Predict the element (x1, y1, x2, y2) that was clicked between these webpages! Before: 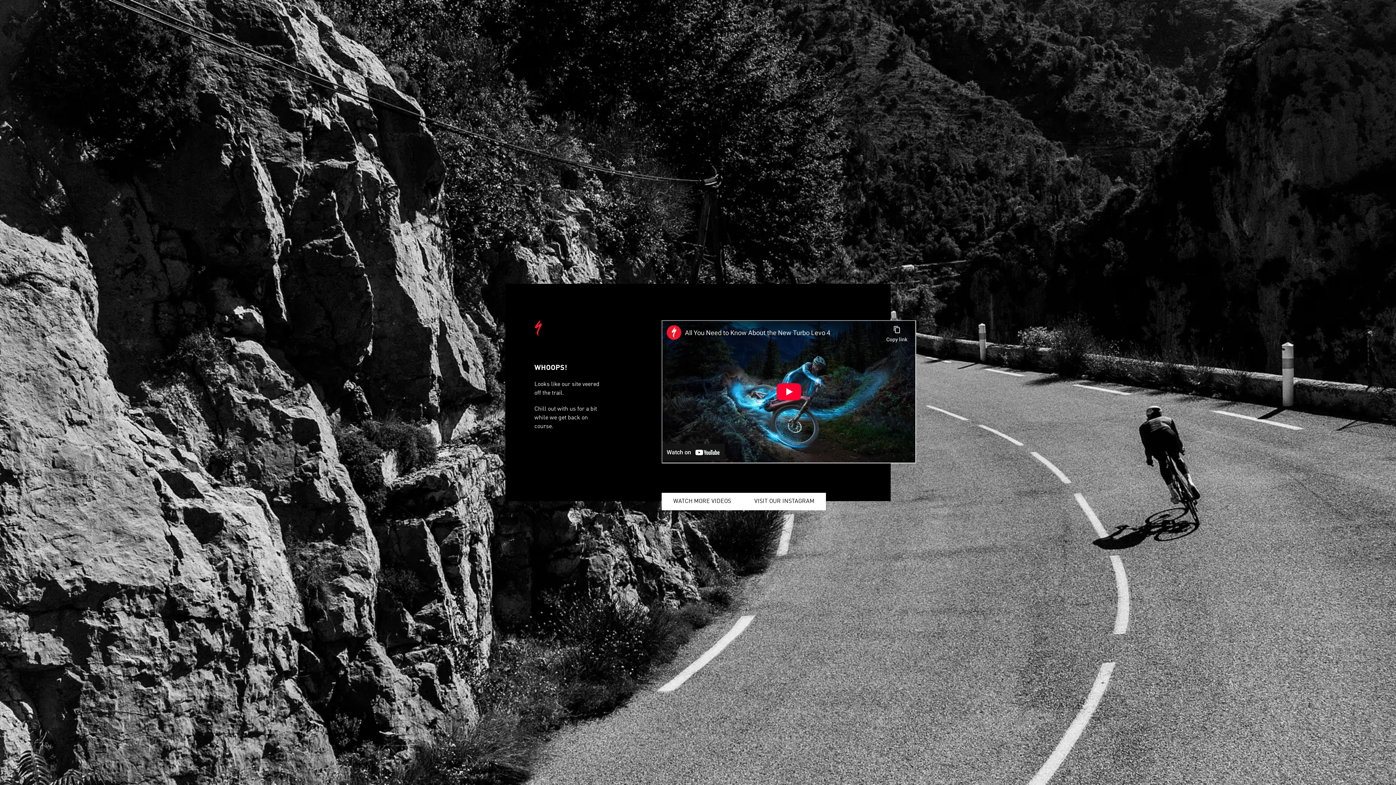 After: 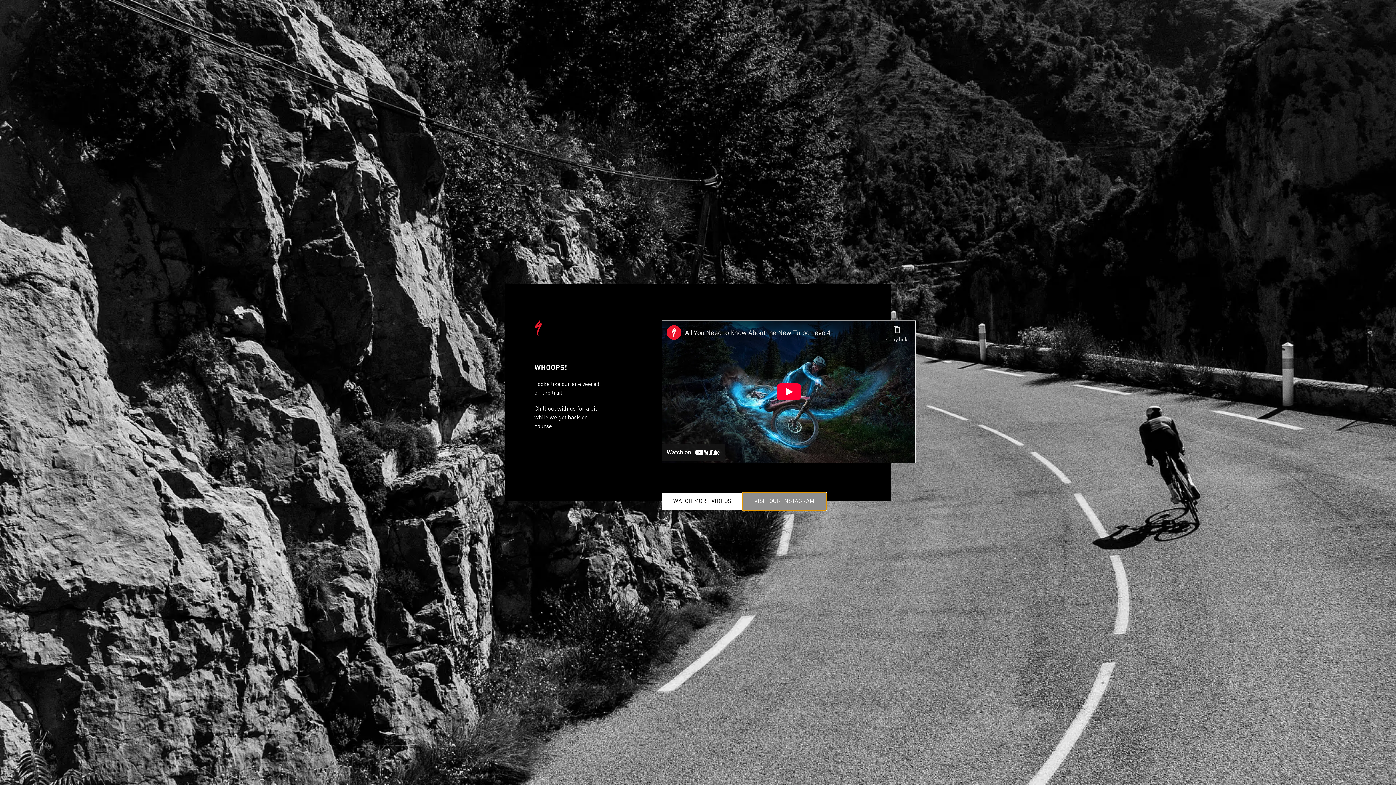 Action: label: VISIT OUR INSTAGRAM bbox: (742, 493, 826, 510)